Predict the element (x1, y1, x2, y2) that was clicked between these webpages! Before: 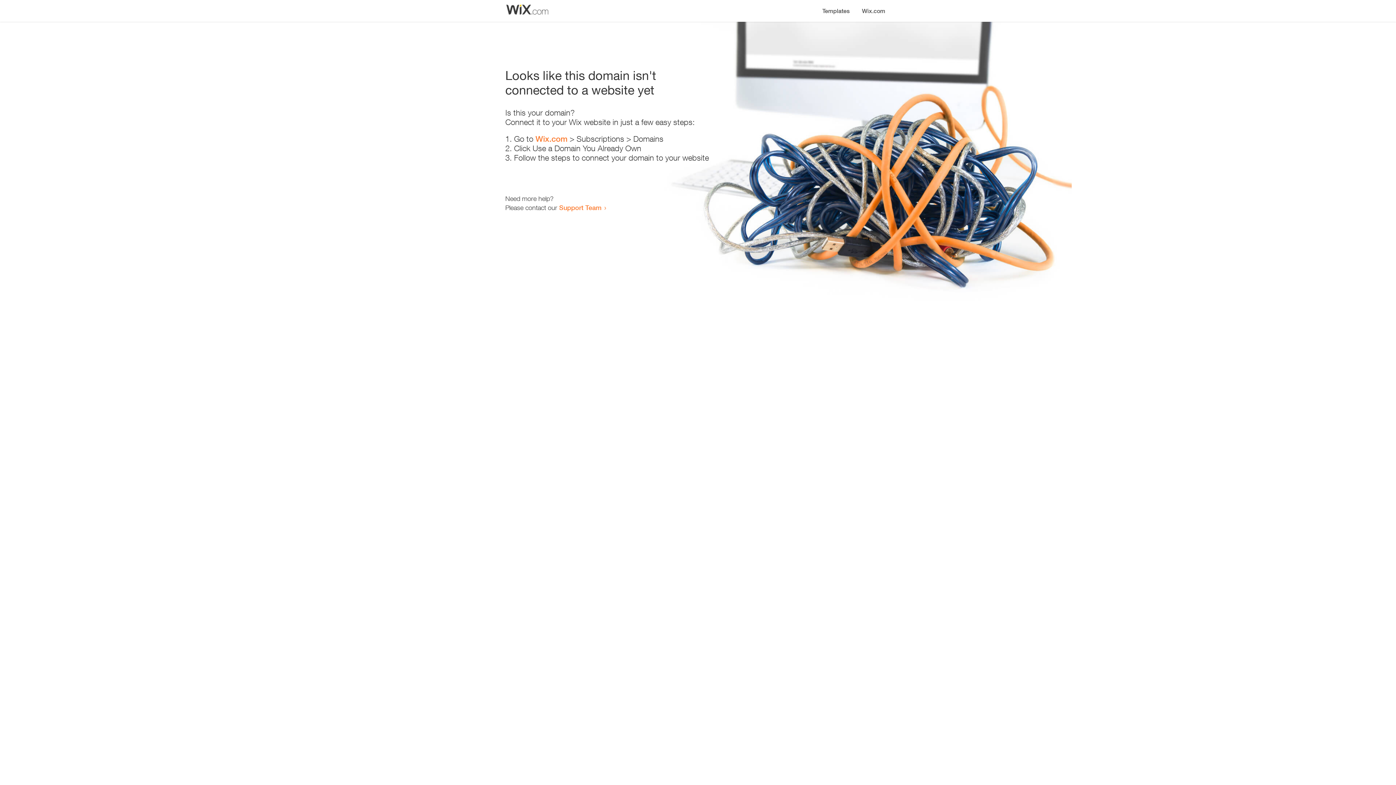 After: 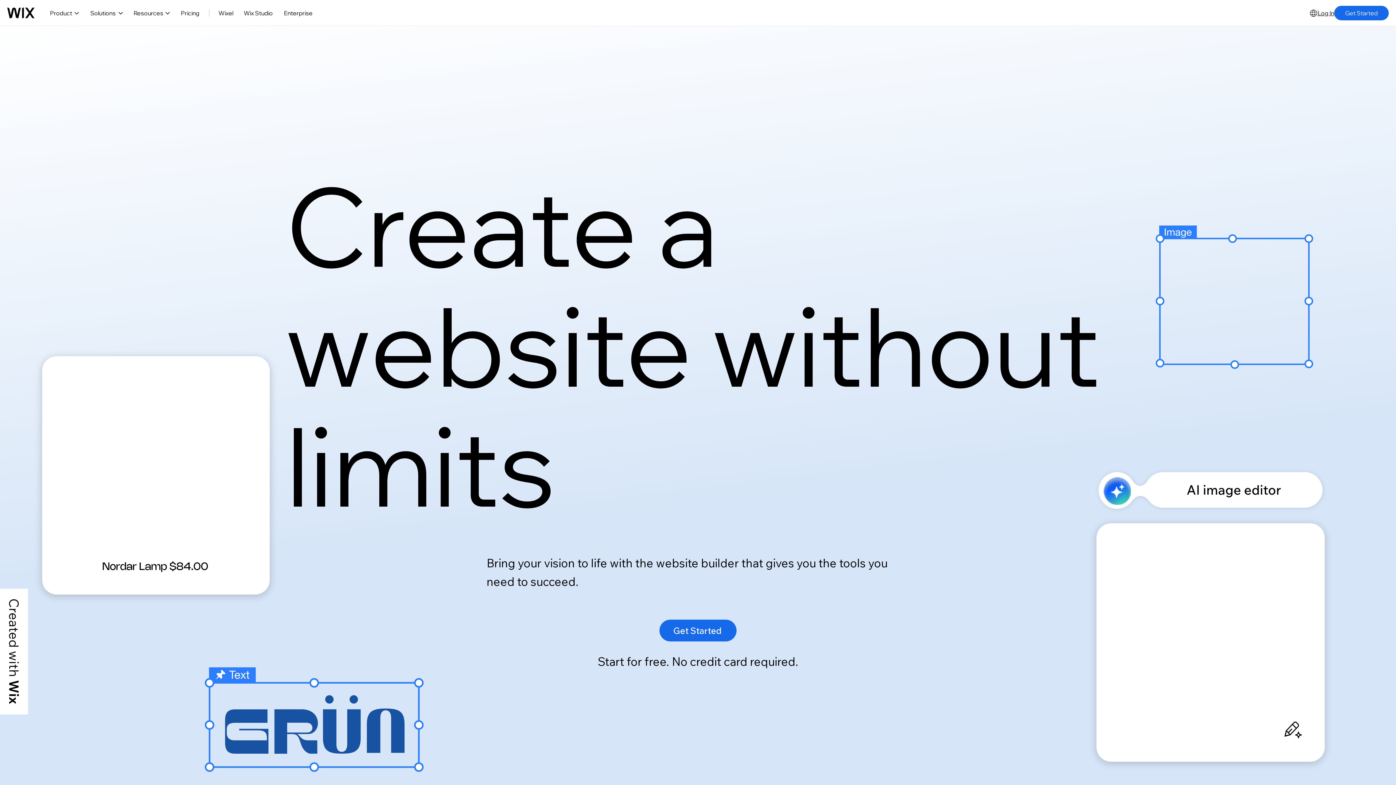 Action: label: Wix.com bbox: (856, 0, 890, 14)